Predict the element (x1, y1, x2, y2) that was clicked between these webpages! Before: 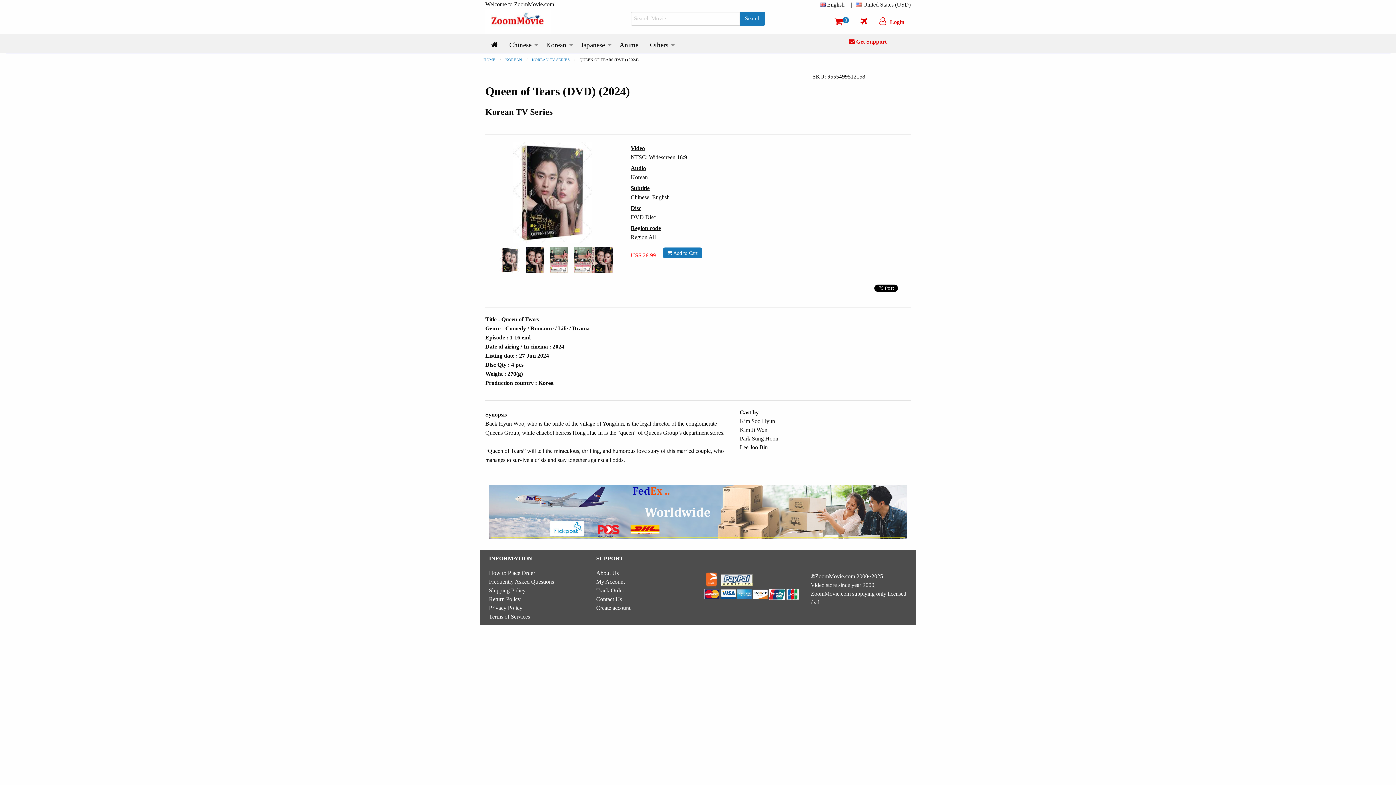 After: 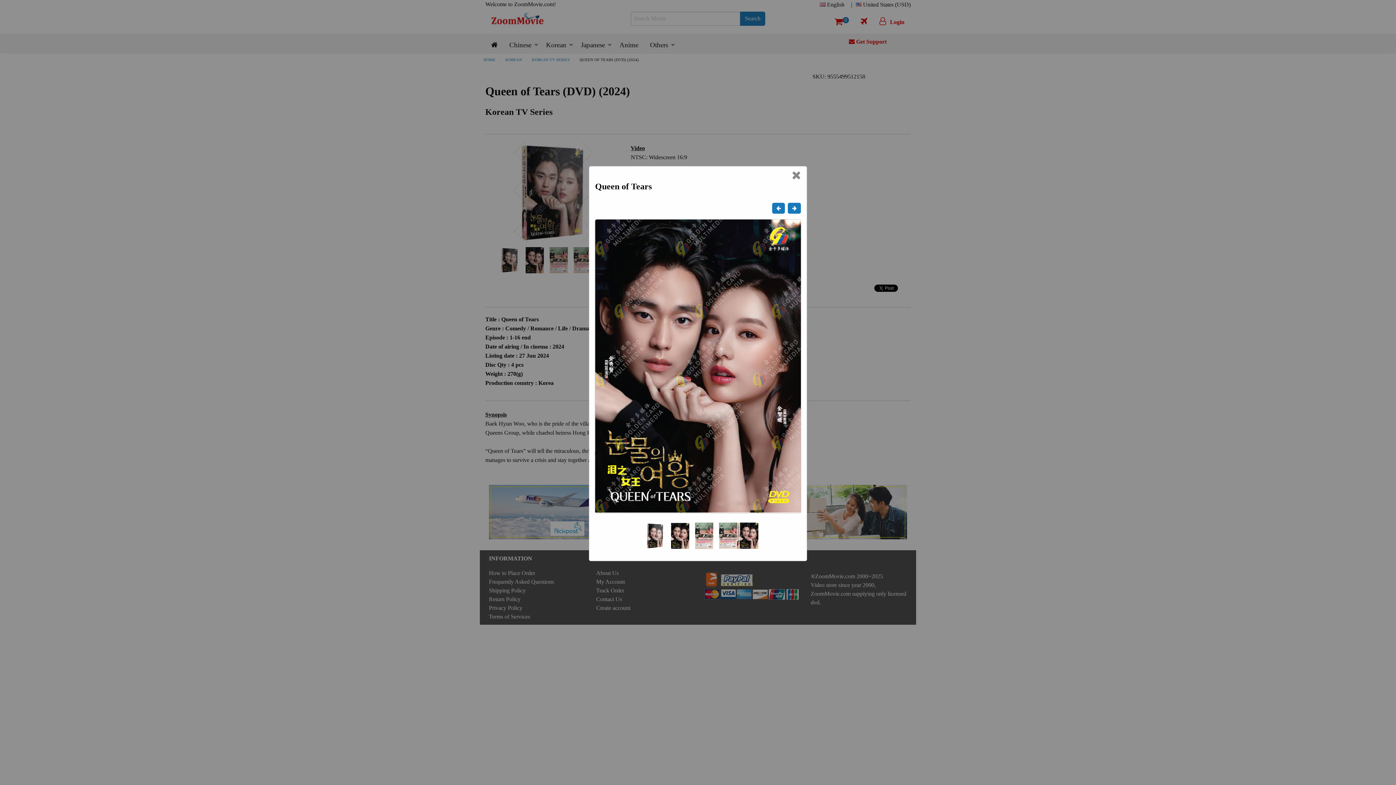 Action: bbox: (525, 256, 543, 262)